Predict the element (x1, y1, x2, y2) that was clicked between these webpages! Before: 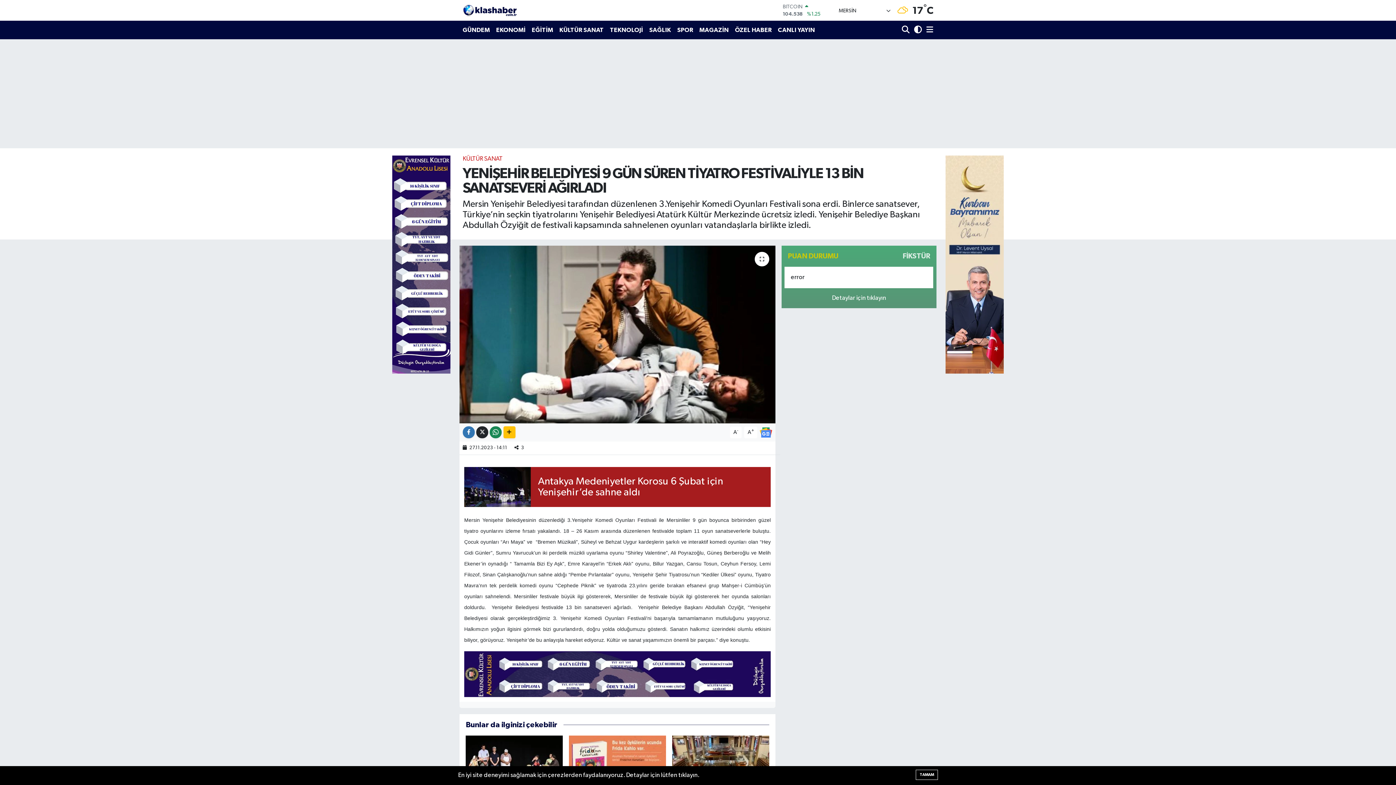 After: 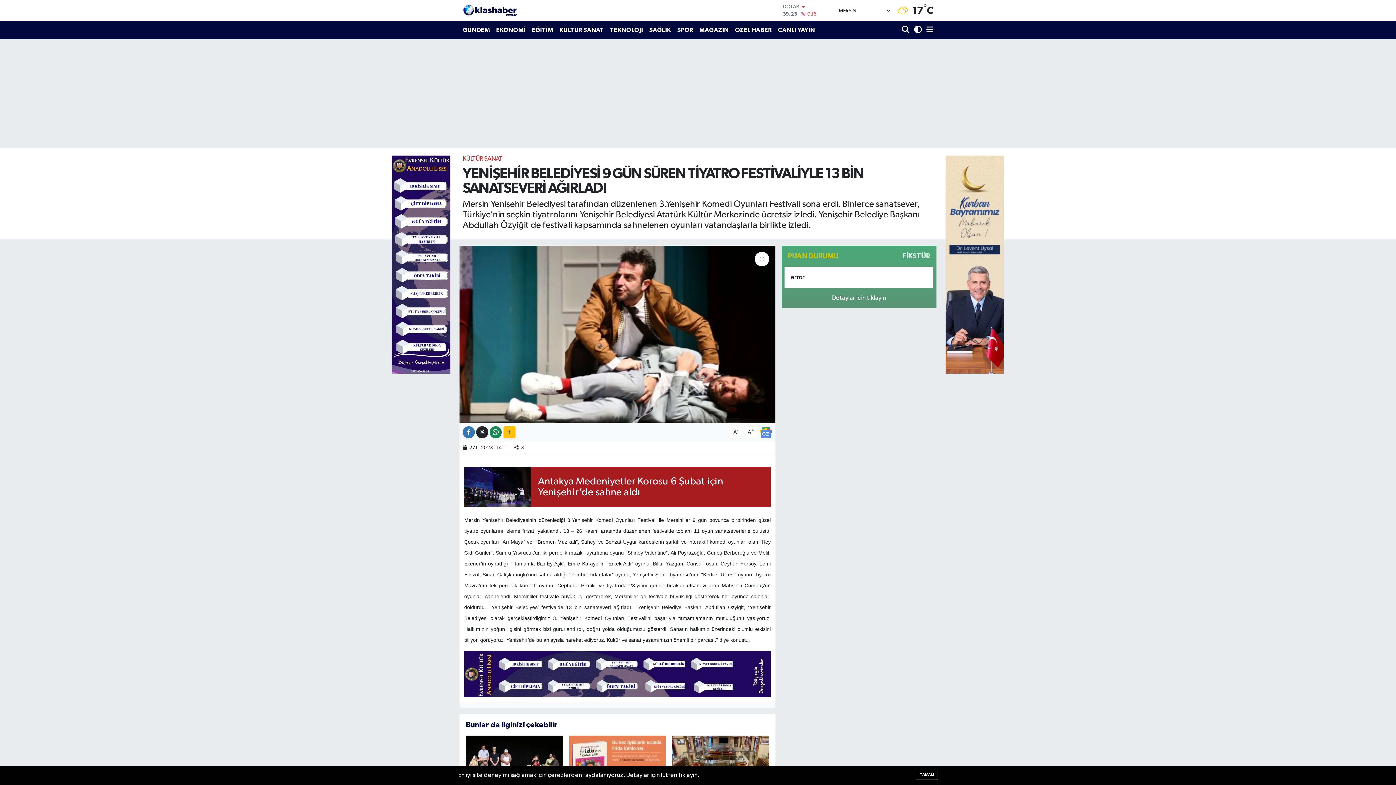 Action: bbox: (392, 261, 450, 267)